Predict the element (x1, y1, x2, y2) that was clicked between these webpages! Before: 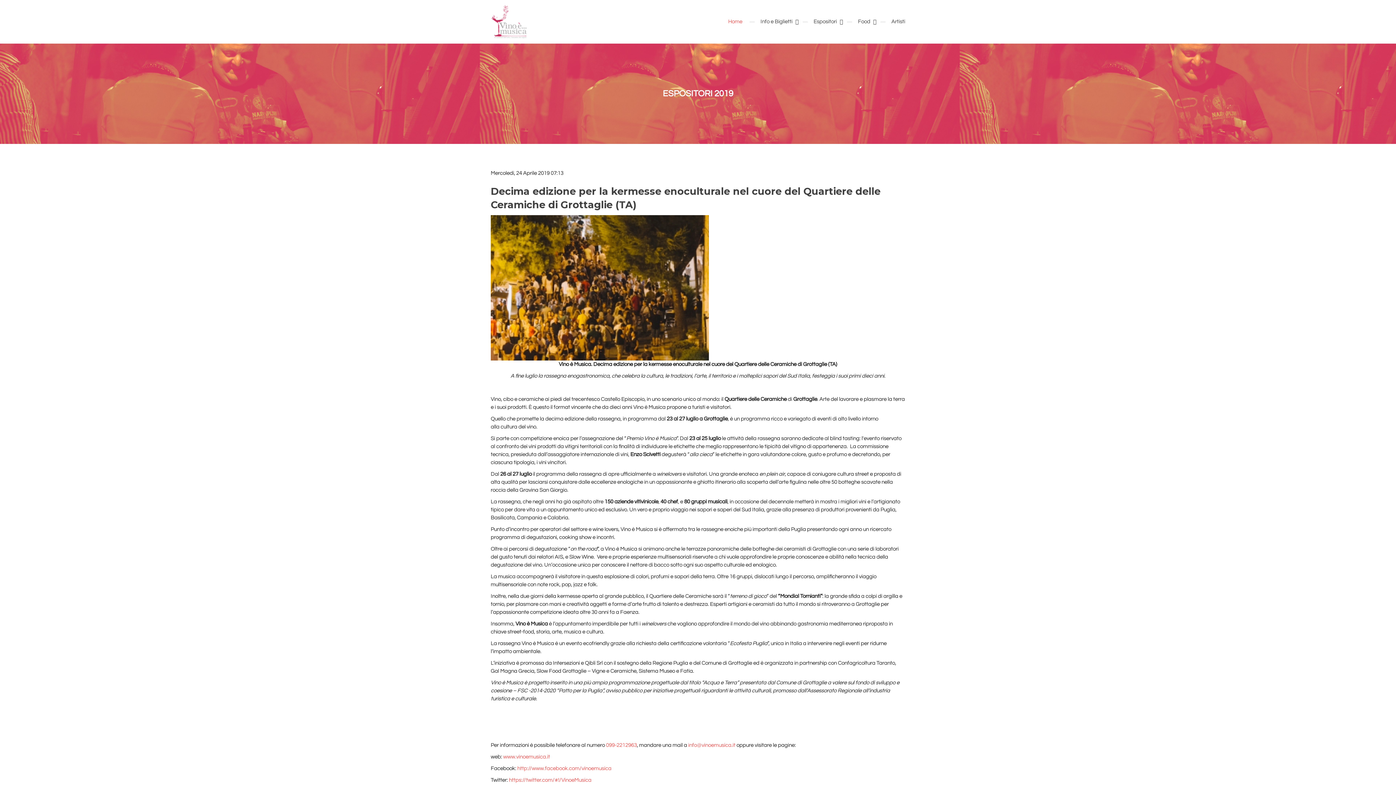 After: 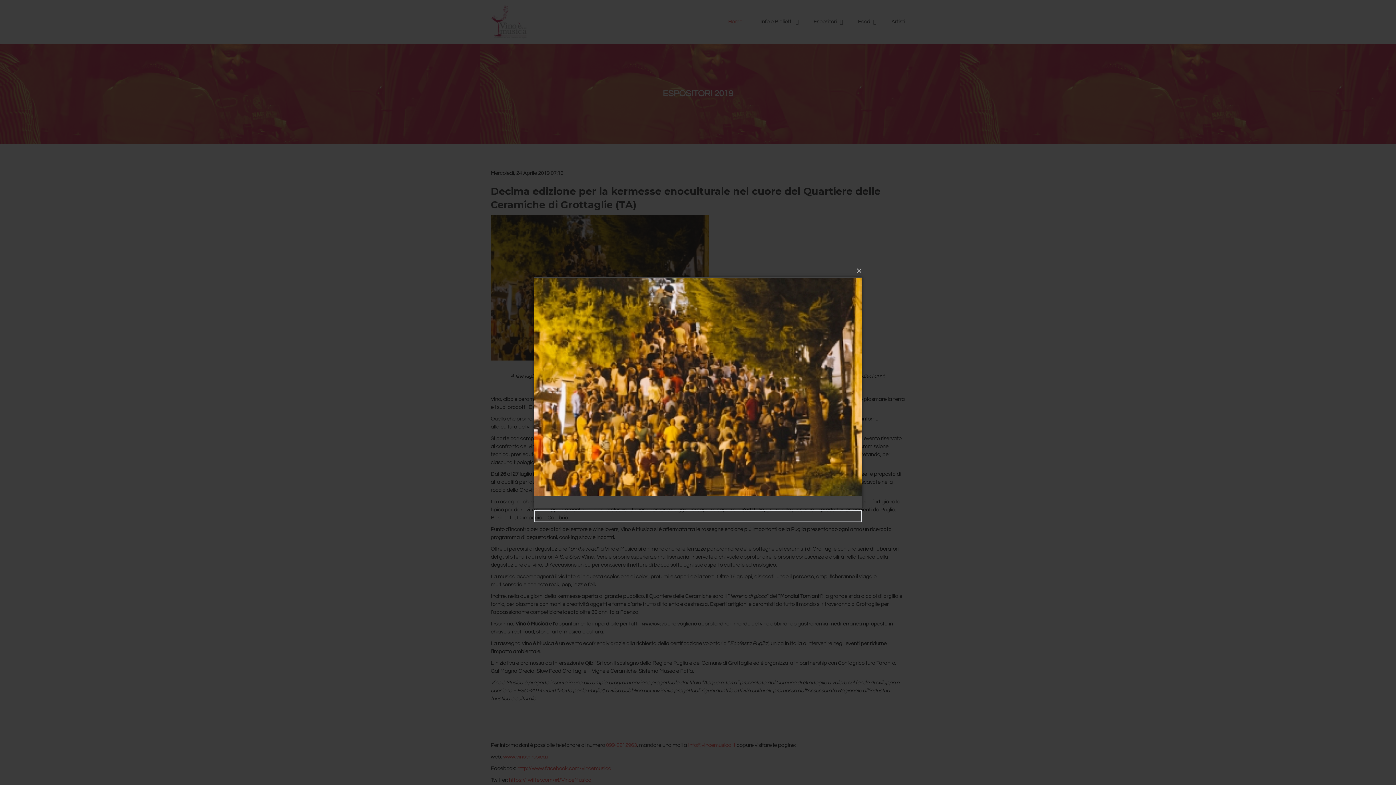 Action: bbox: (490, 285, 709, 290)